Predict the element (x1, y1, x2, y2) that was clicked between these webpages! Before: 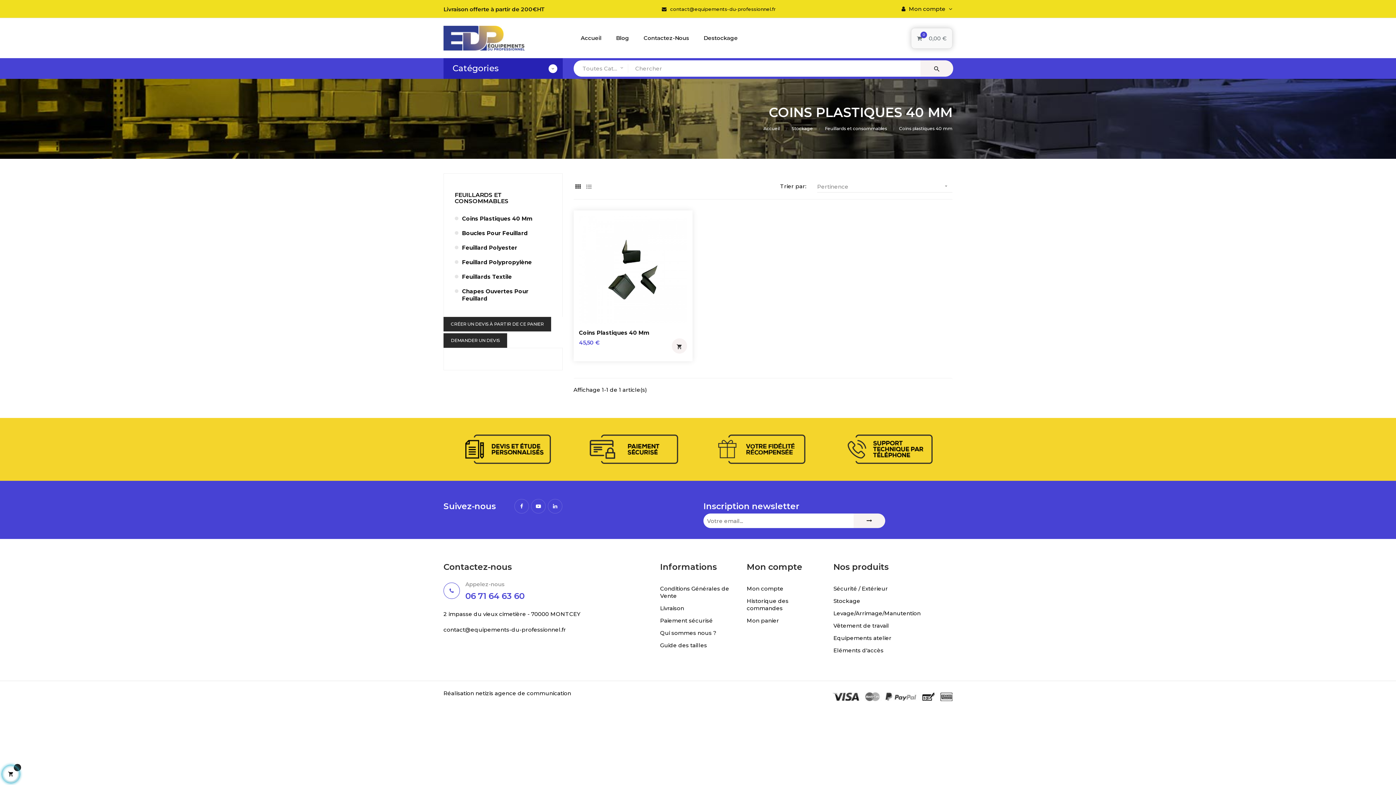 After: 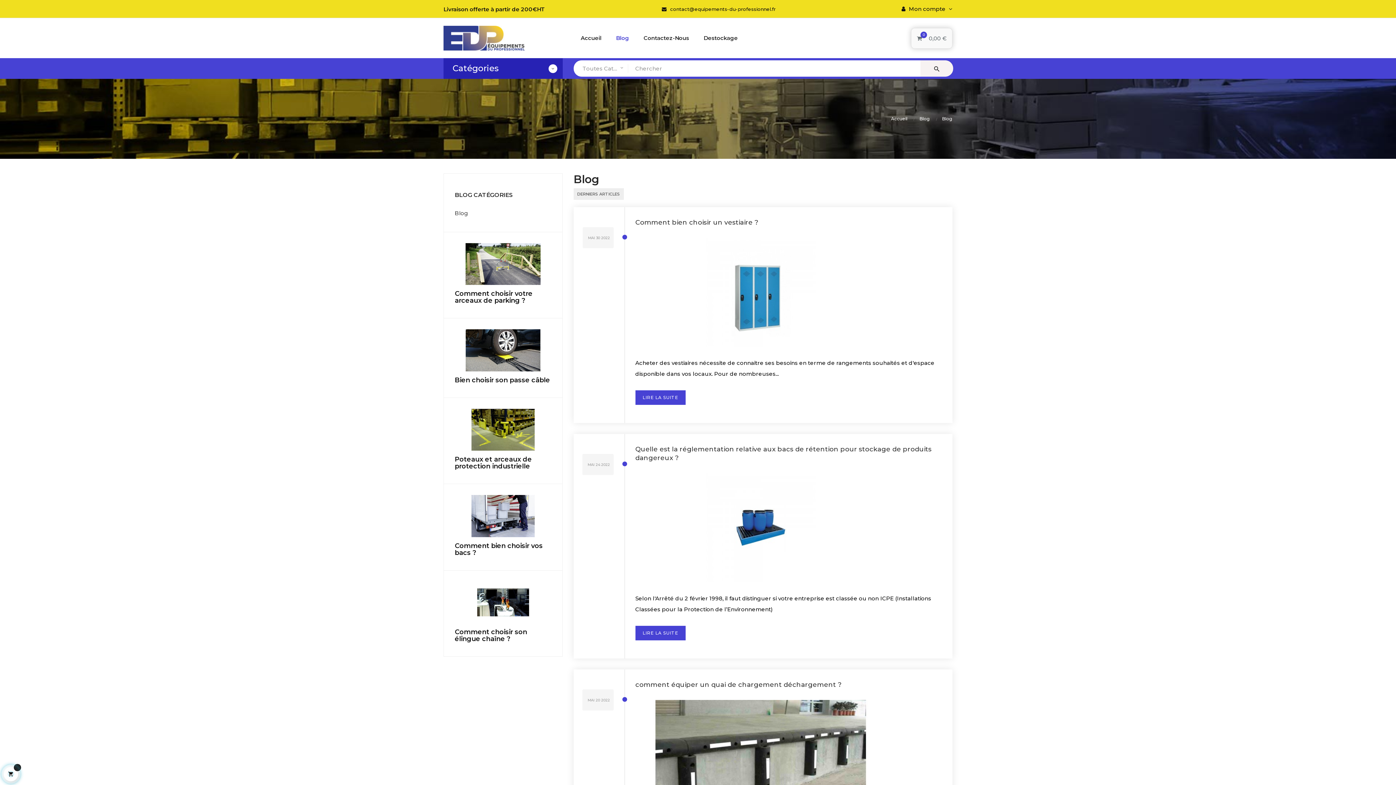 Action: label: Blog bbox: (608, 18, 636, 58)